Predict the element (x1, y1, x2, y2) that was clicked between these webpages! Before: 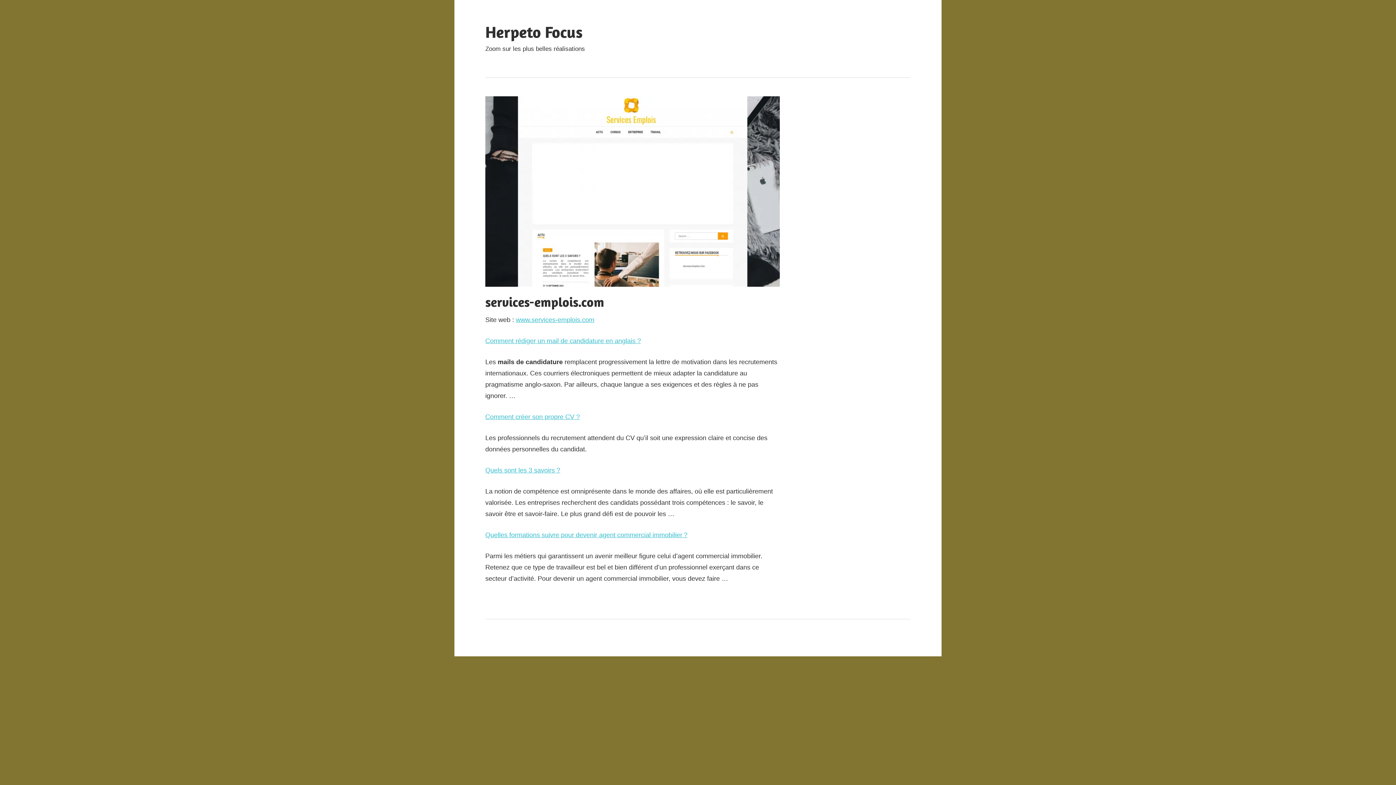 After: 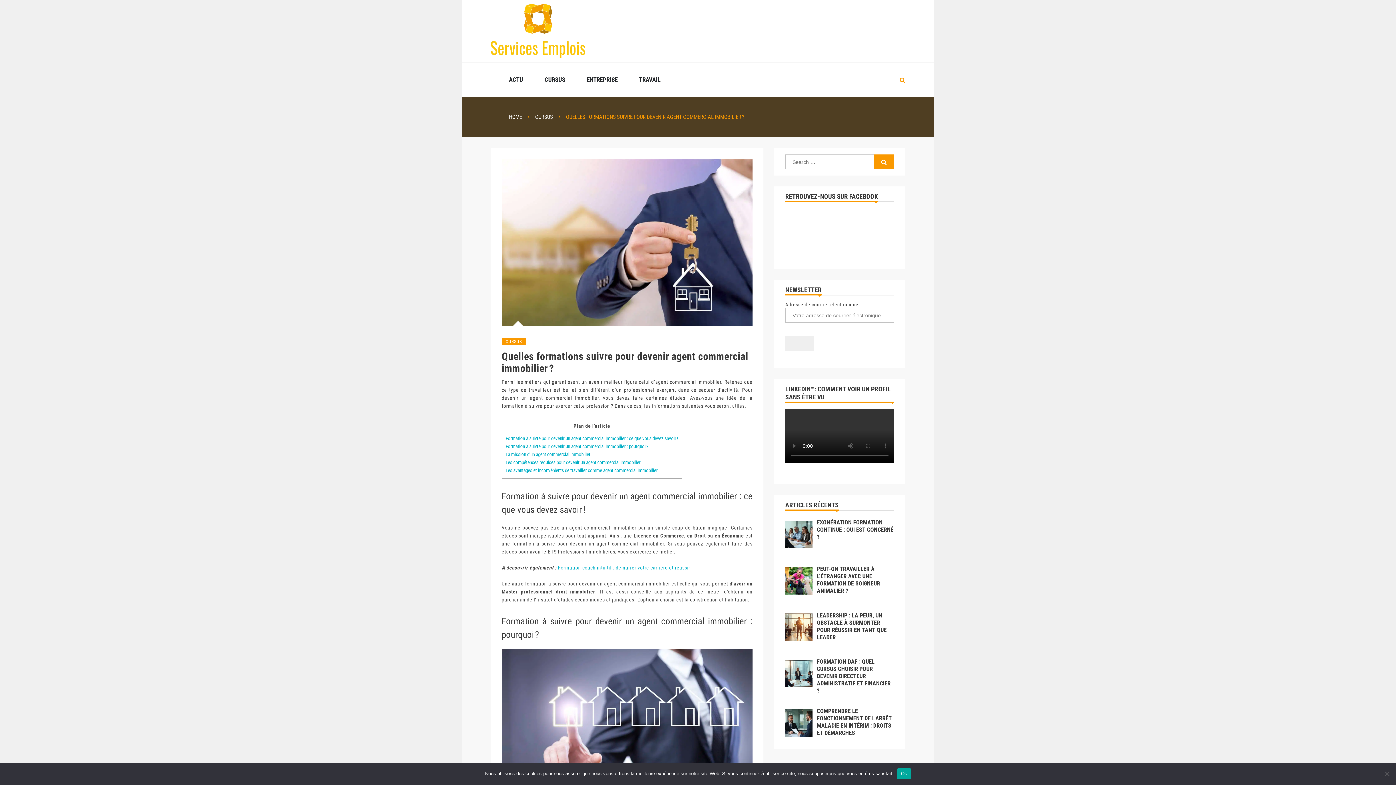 Action: bbox: (485, 531, 687, 538) label: Quelles formations suivre pour devenir agent commercial immobilier ?